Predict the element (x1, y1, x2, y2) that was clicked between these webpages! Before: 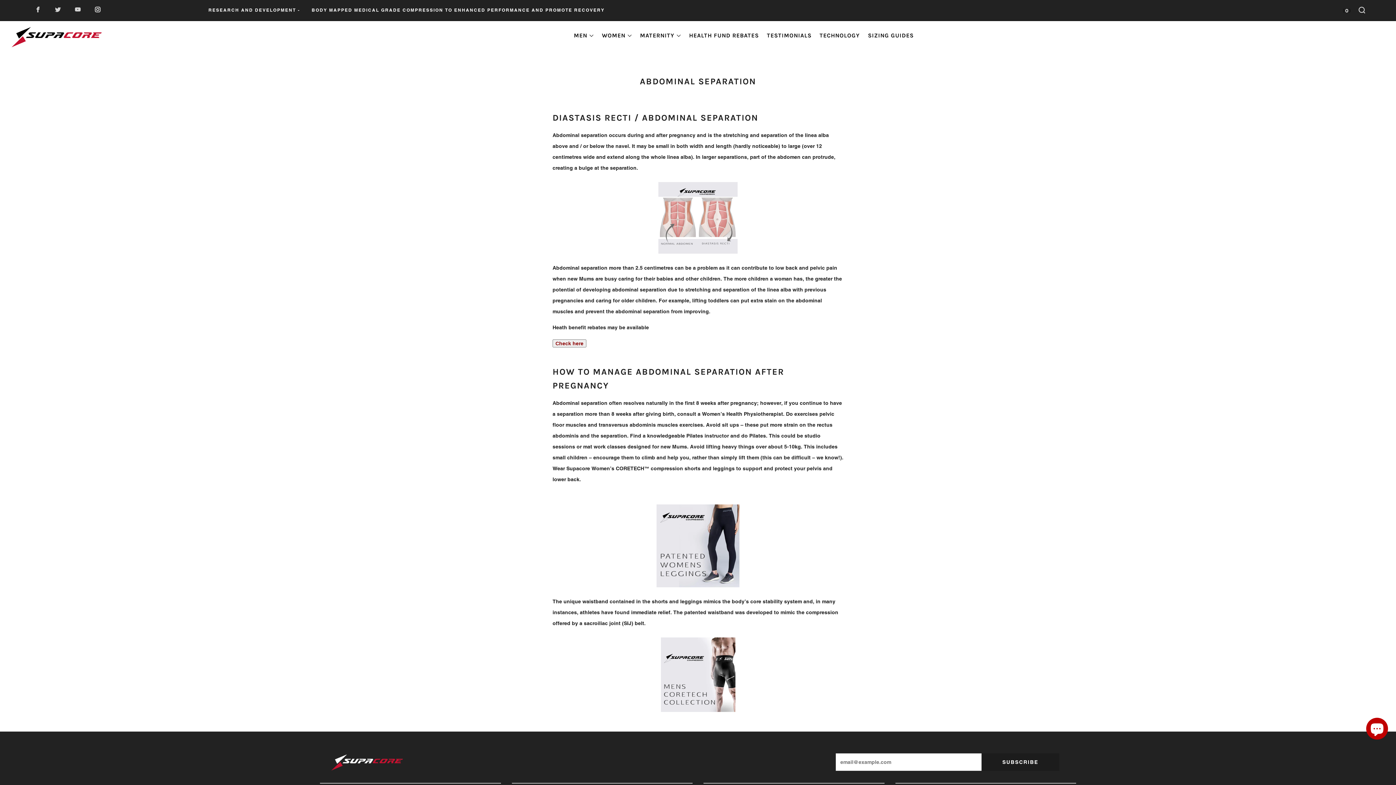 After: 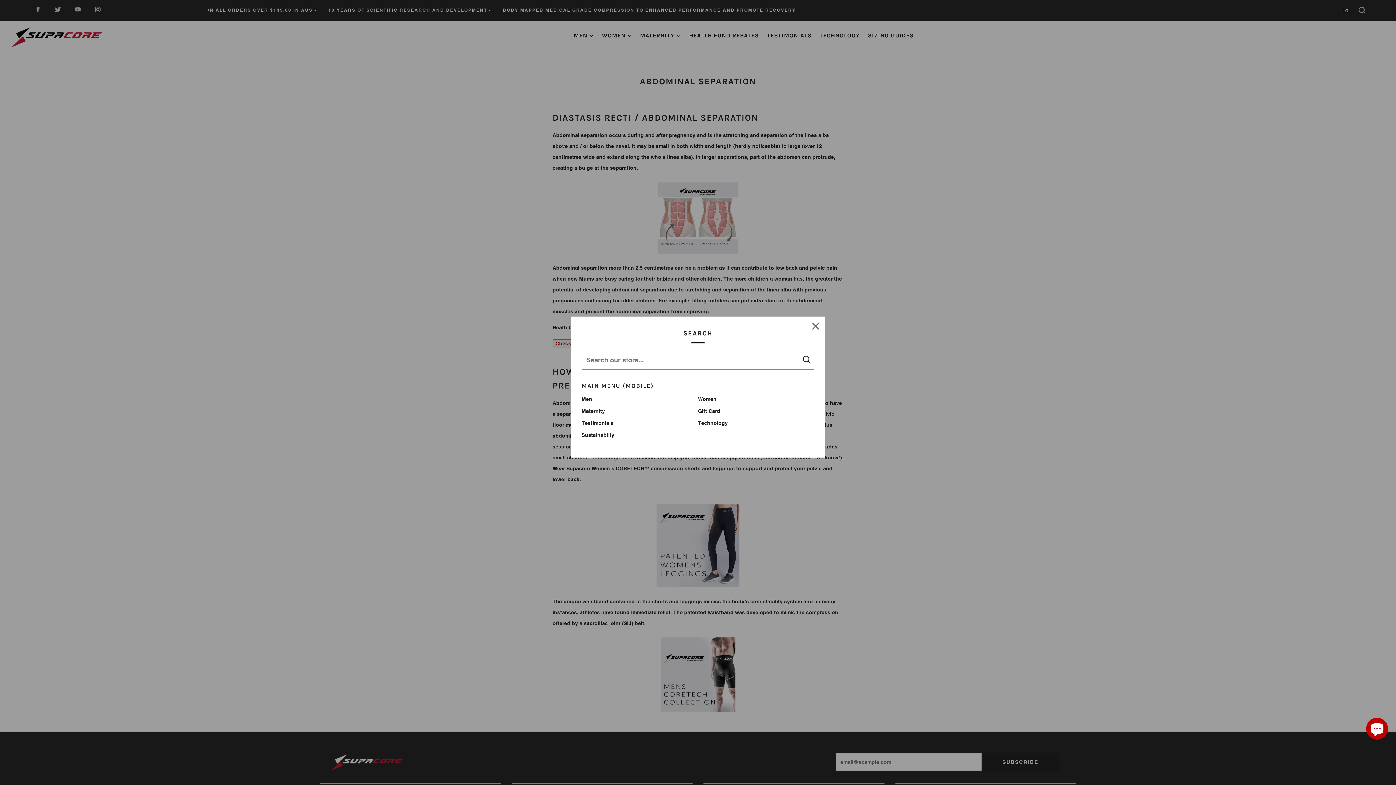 Action: bbox: (1358, 6, 1365, 13) label: SEARCH